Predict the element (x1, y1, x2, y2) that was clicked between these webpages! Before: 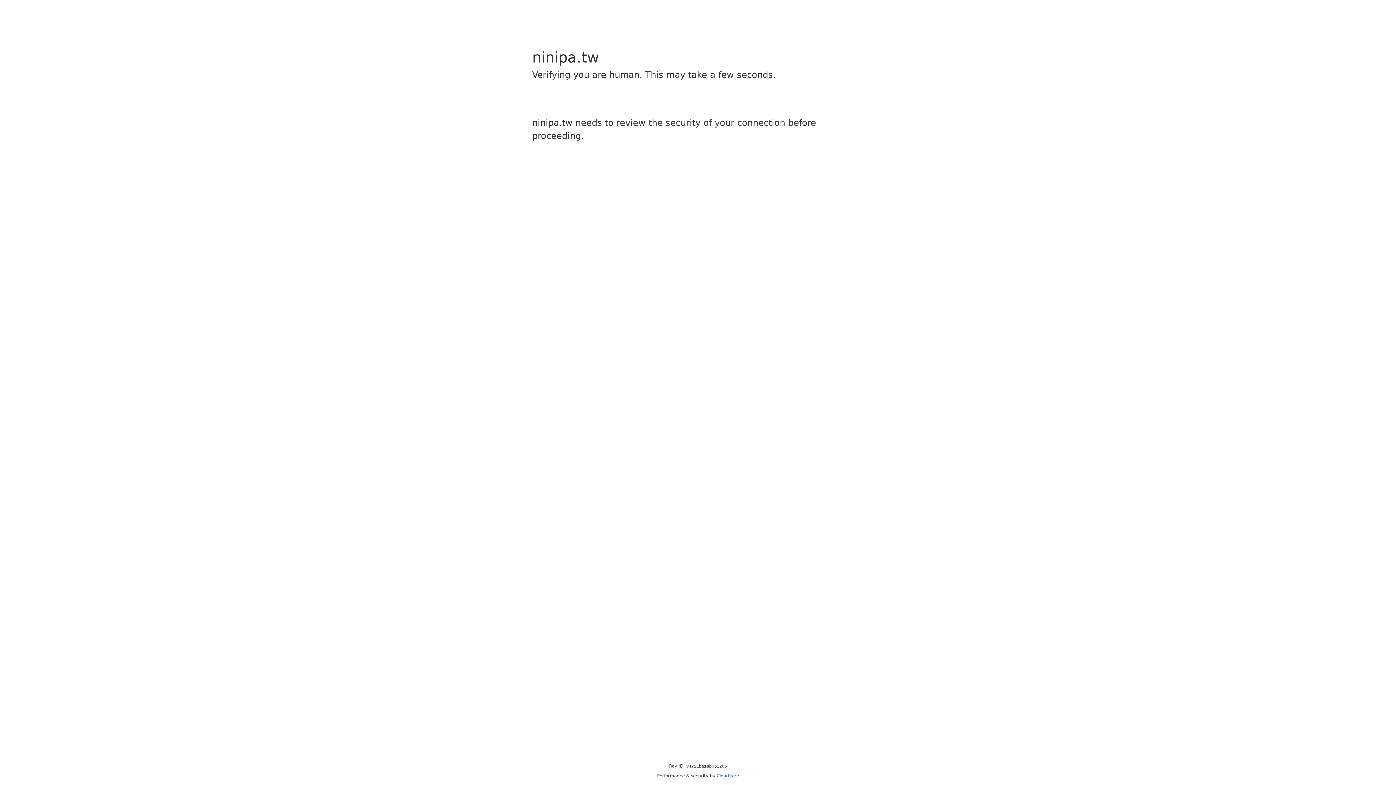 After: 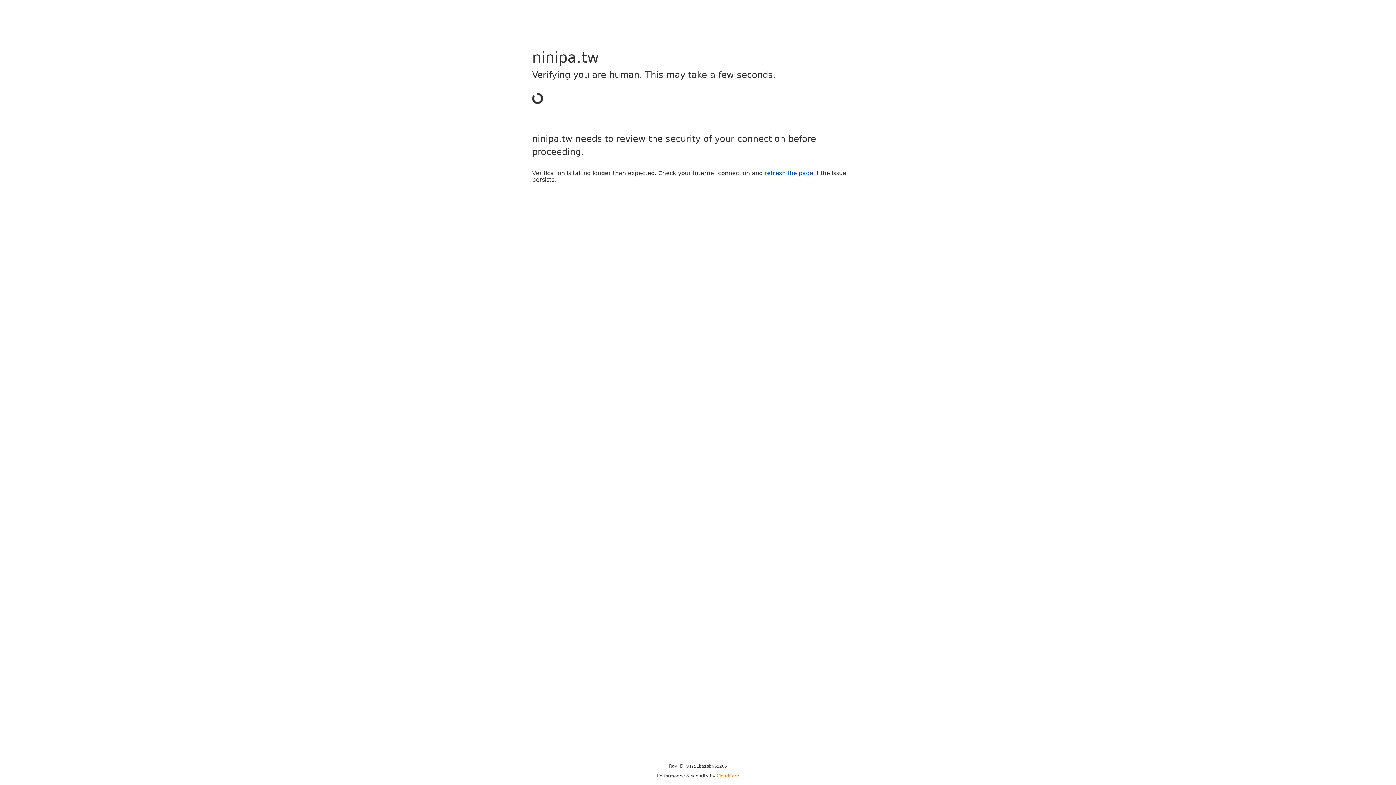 Action: label: Cloudflare bbox: (716, 773, 739, 778)